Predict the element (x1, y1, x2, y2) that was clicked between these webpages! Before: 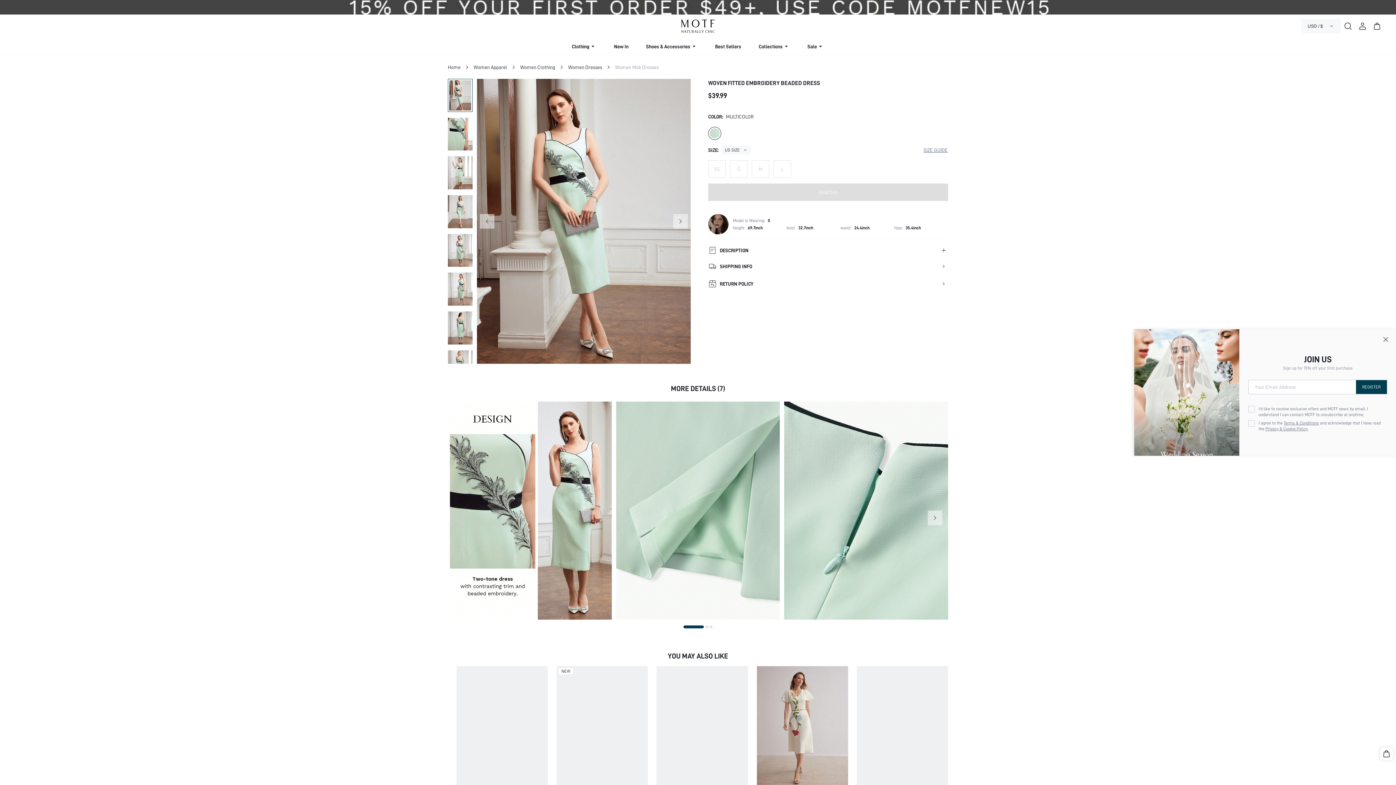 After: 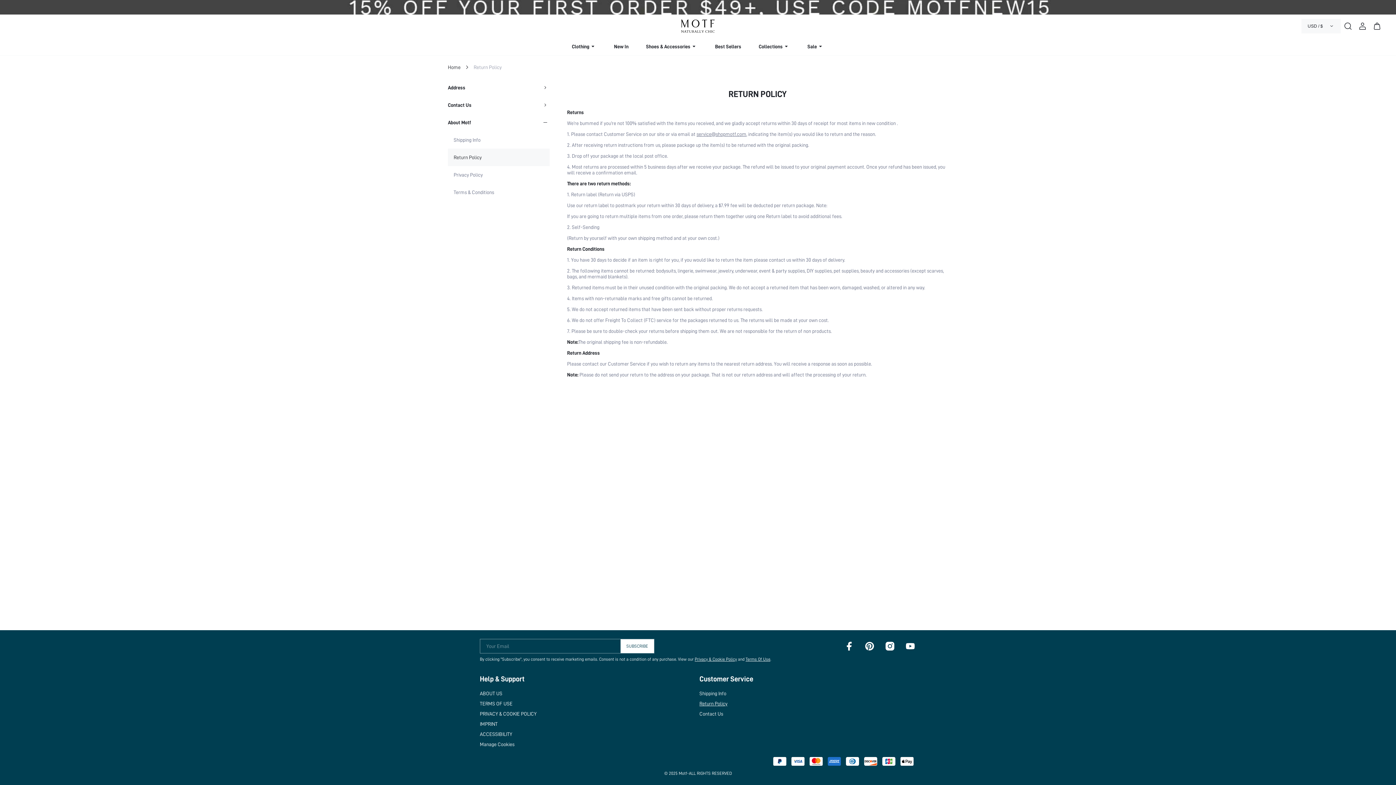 Action: label: Return Policy bbox: (699, 701, 727, 706)